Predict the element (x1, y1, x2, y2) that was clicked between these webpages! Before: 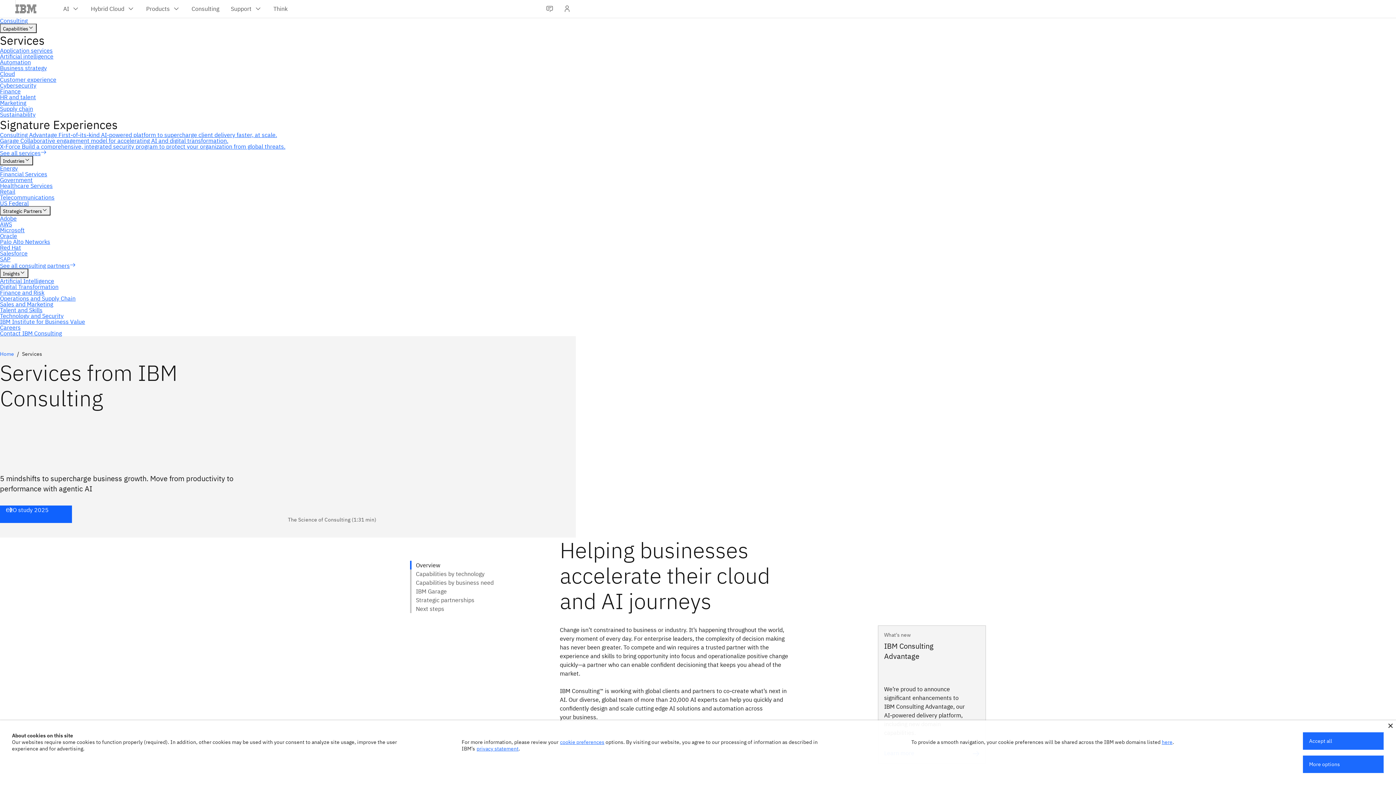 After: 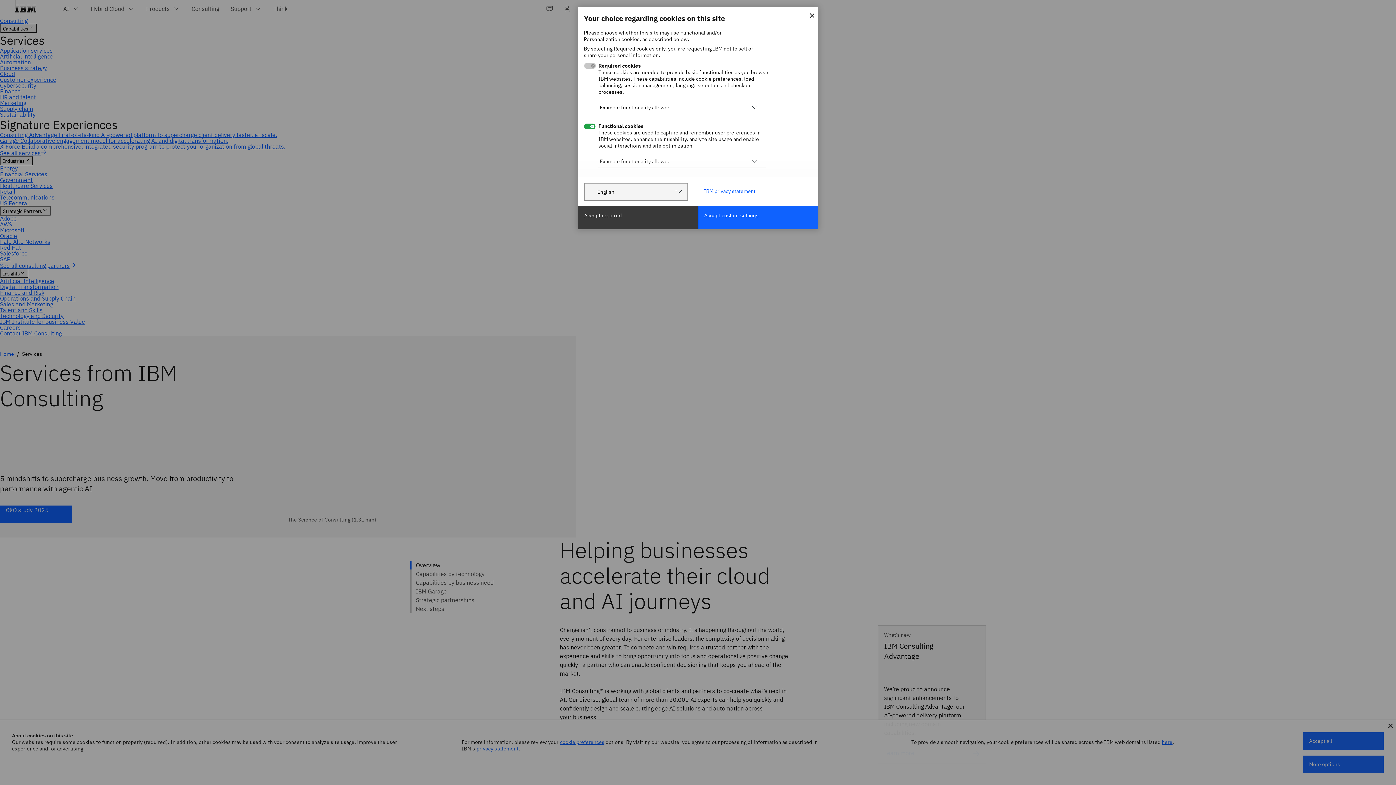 Action: bbox: (1303, 756, 1384, 773) label: More options